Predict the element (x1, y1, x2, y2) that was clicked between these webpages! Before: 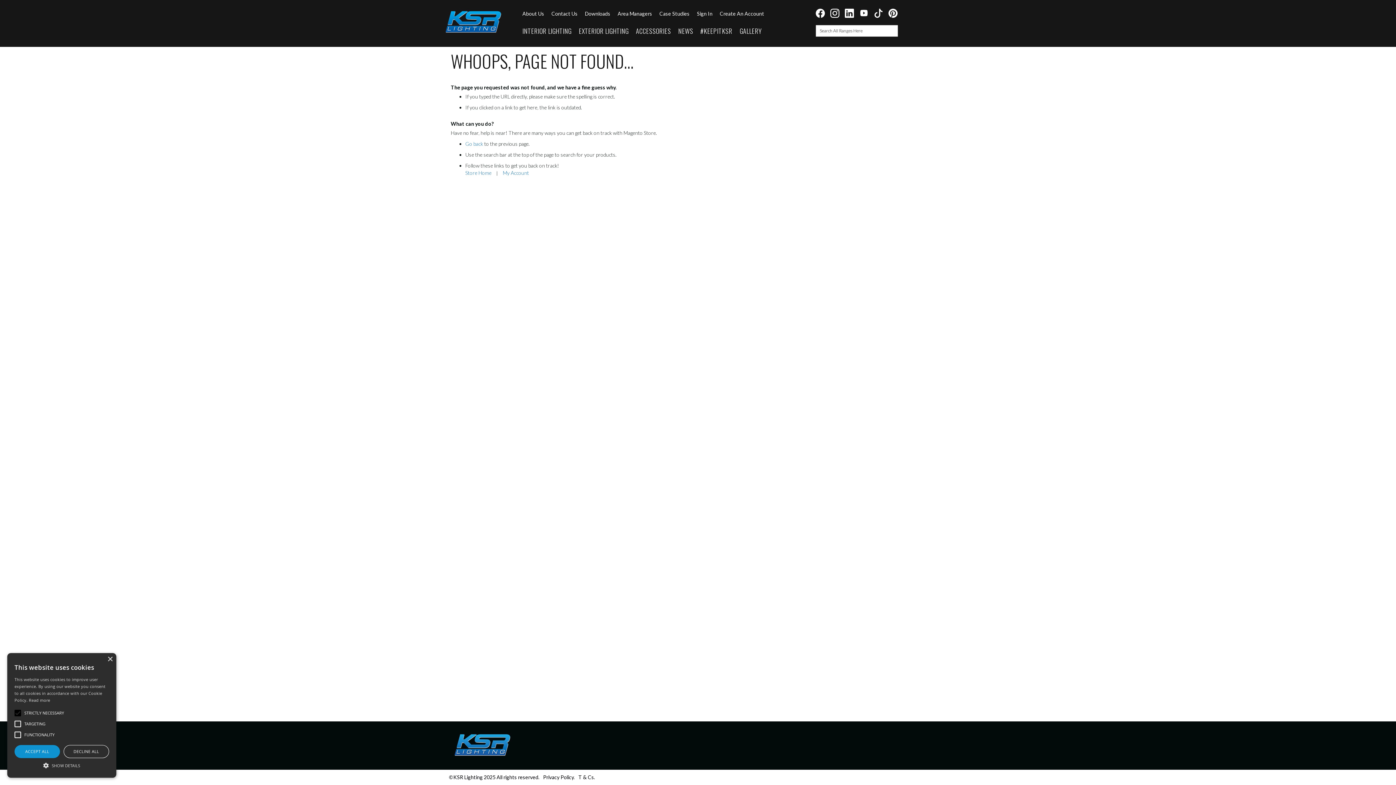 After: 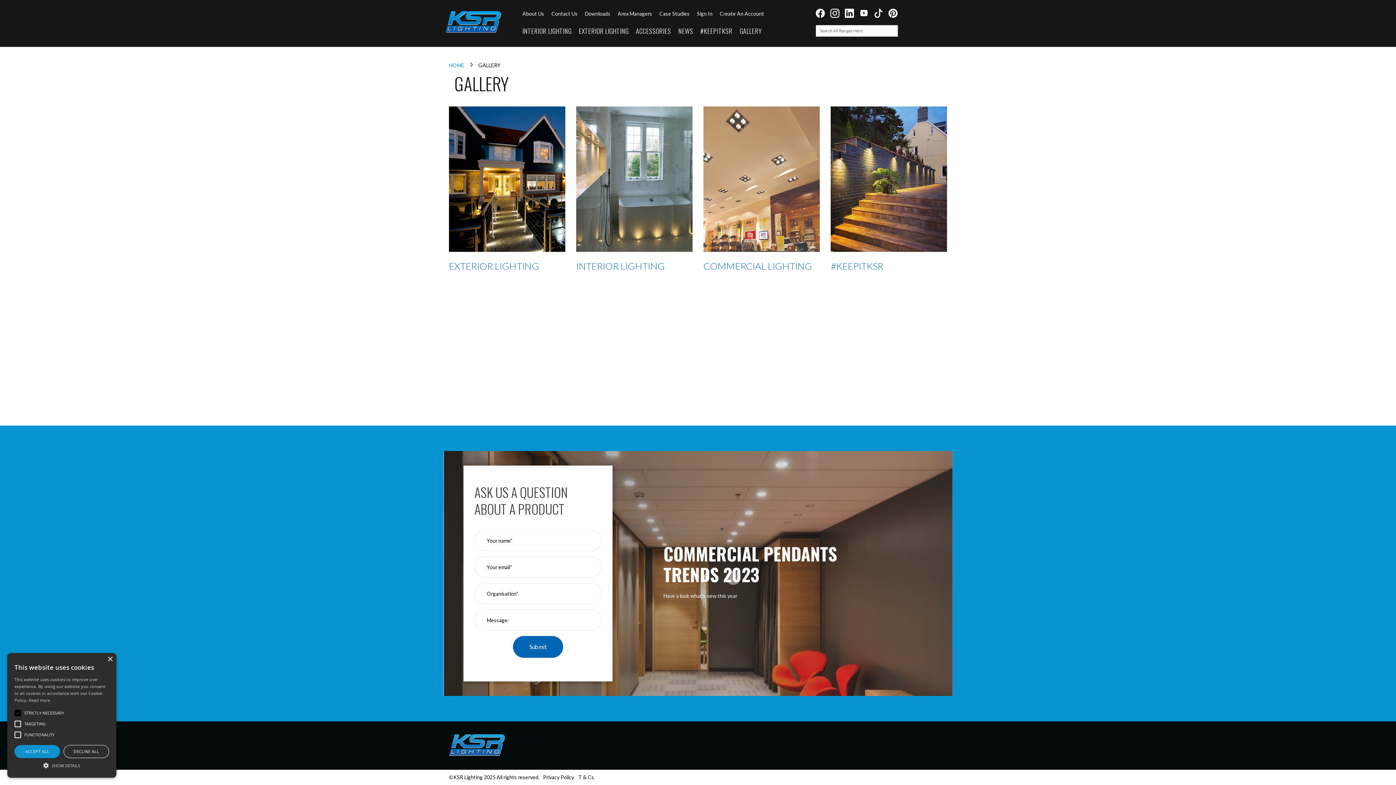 Action: label: GALLERY bbox: (739, 26, 762, 35)